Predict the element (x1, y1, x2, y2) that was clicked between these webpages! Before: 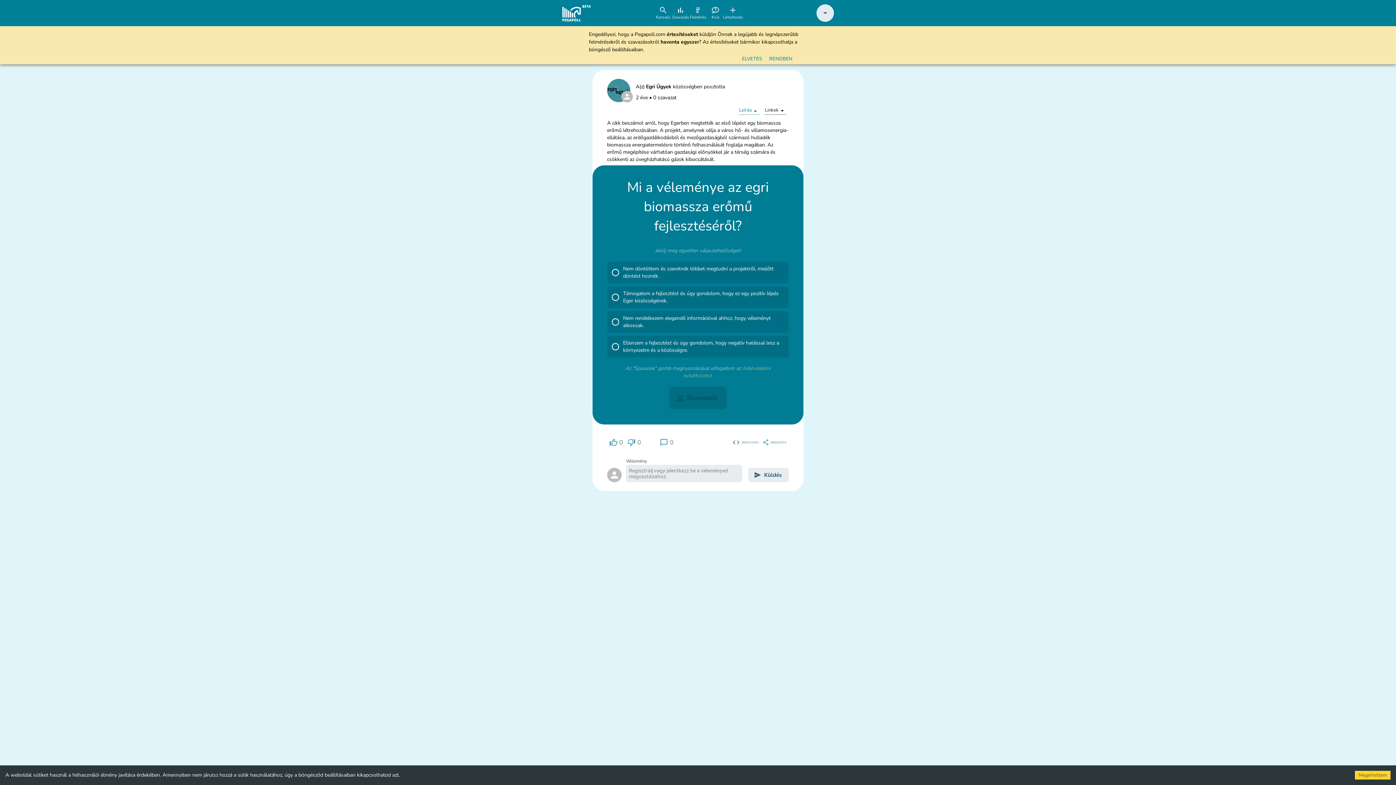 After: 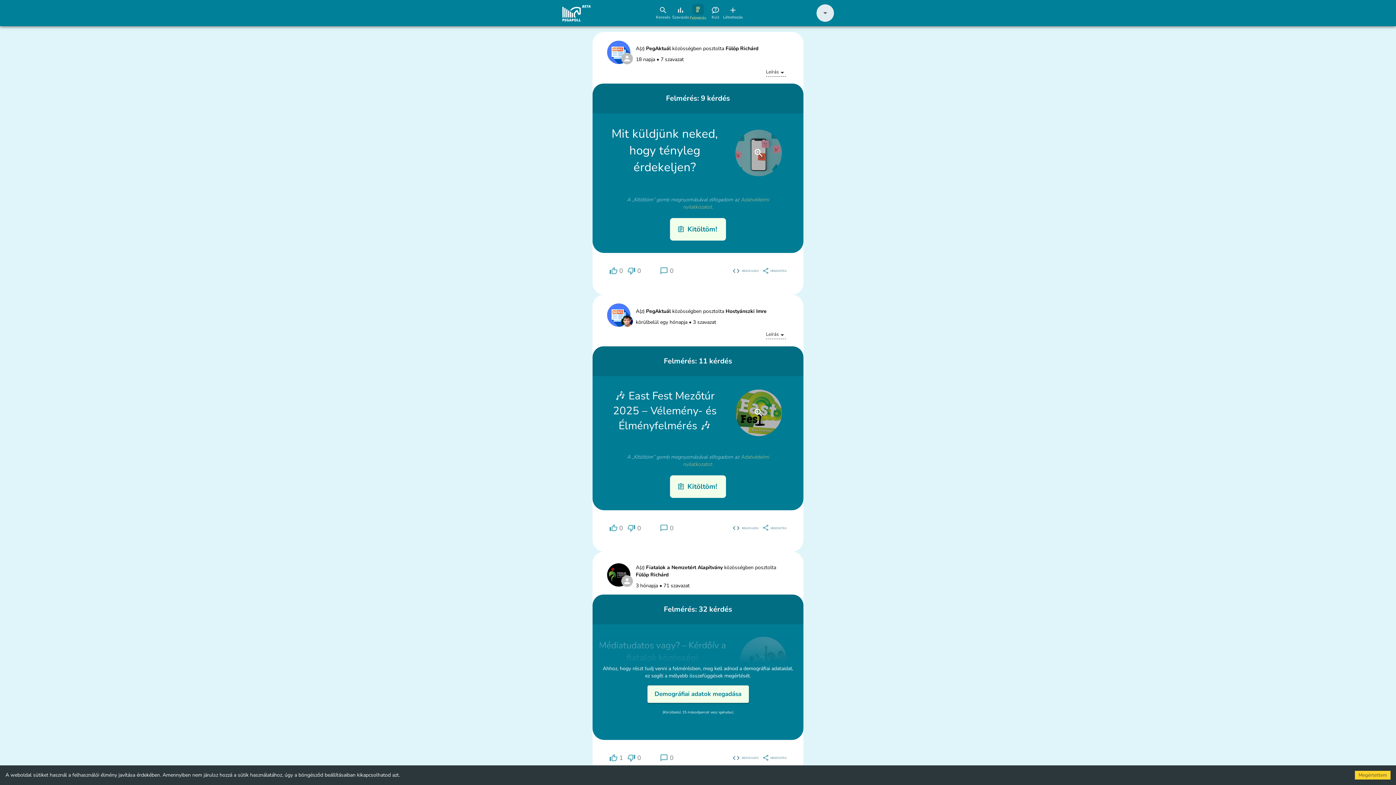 Action: bbox: (689, 4, 706, 21) label: Felmérés